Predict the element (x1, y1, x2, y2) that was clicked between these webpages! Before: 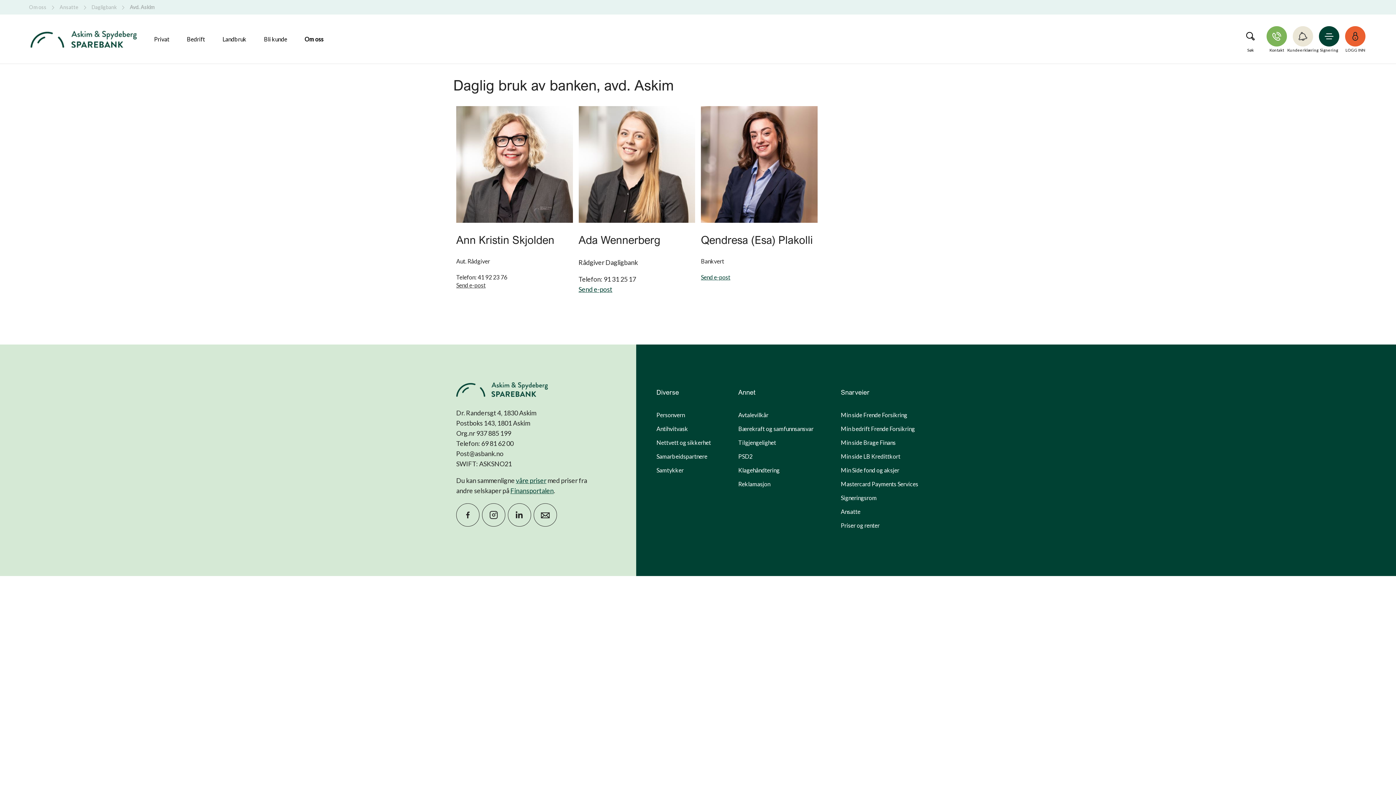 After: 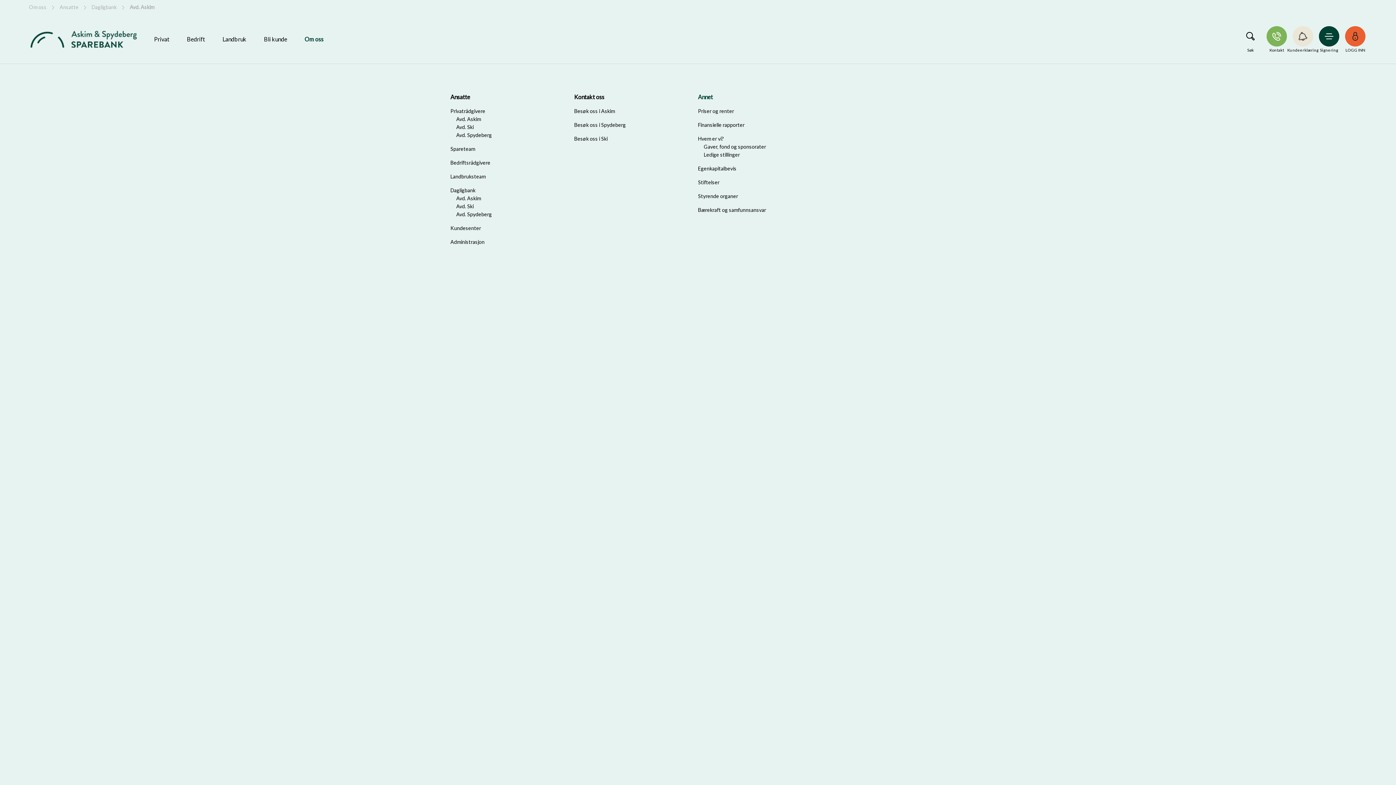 Action: bbox: (296, 14, 332, 64) label: Om oss